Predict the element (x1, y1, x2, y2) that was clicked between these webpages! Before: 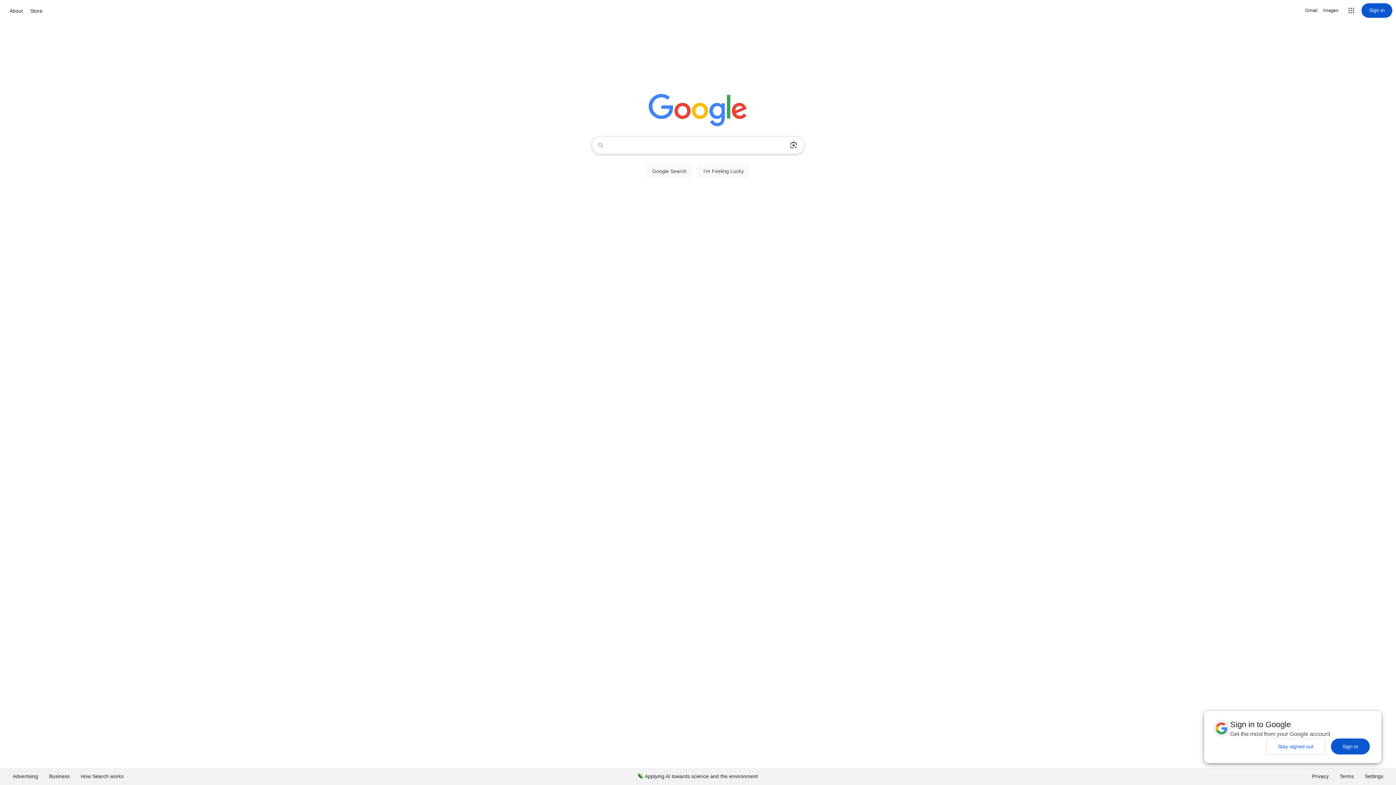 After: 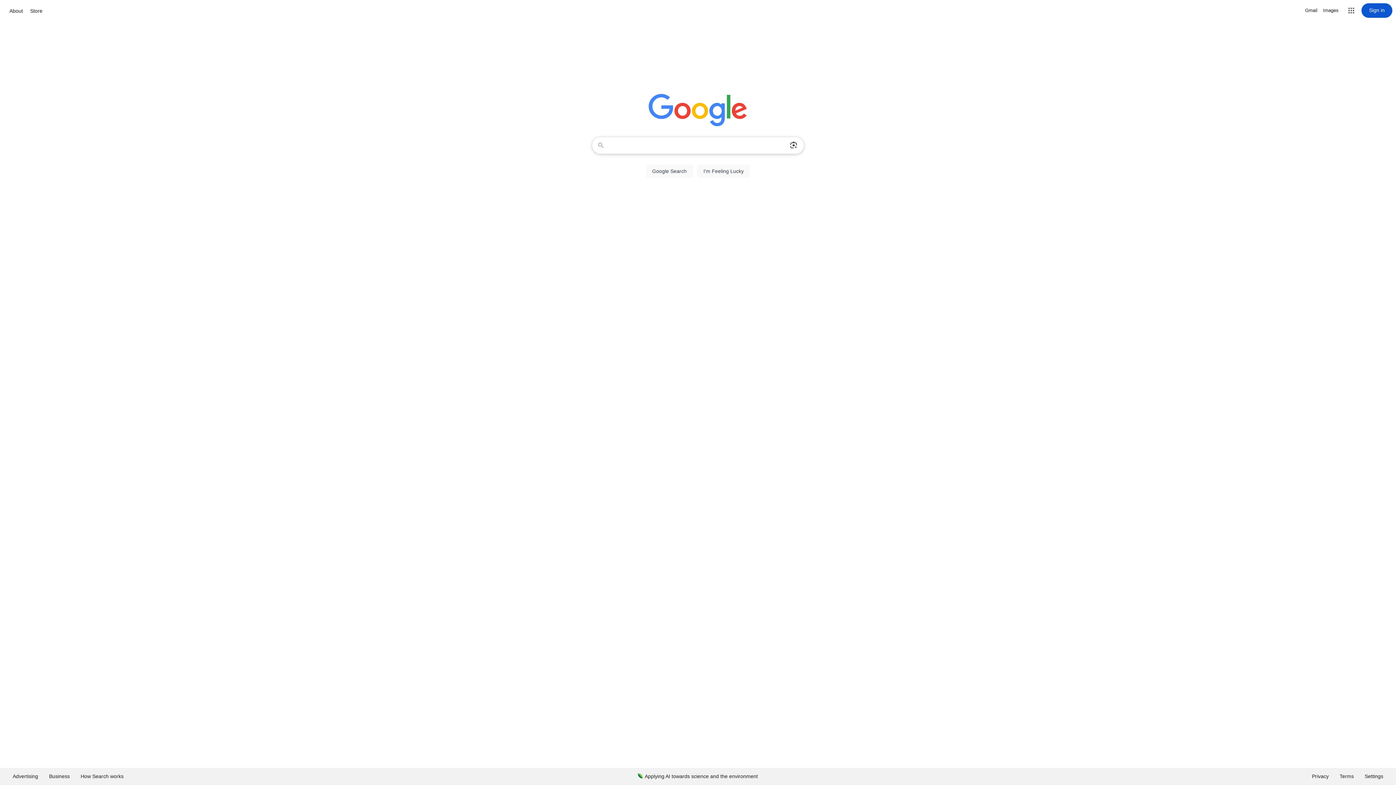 Action: label: Stay signed out bbox: (1266, 738, 1325, 754)